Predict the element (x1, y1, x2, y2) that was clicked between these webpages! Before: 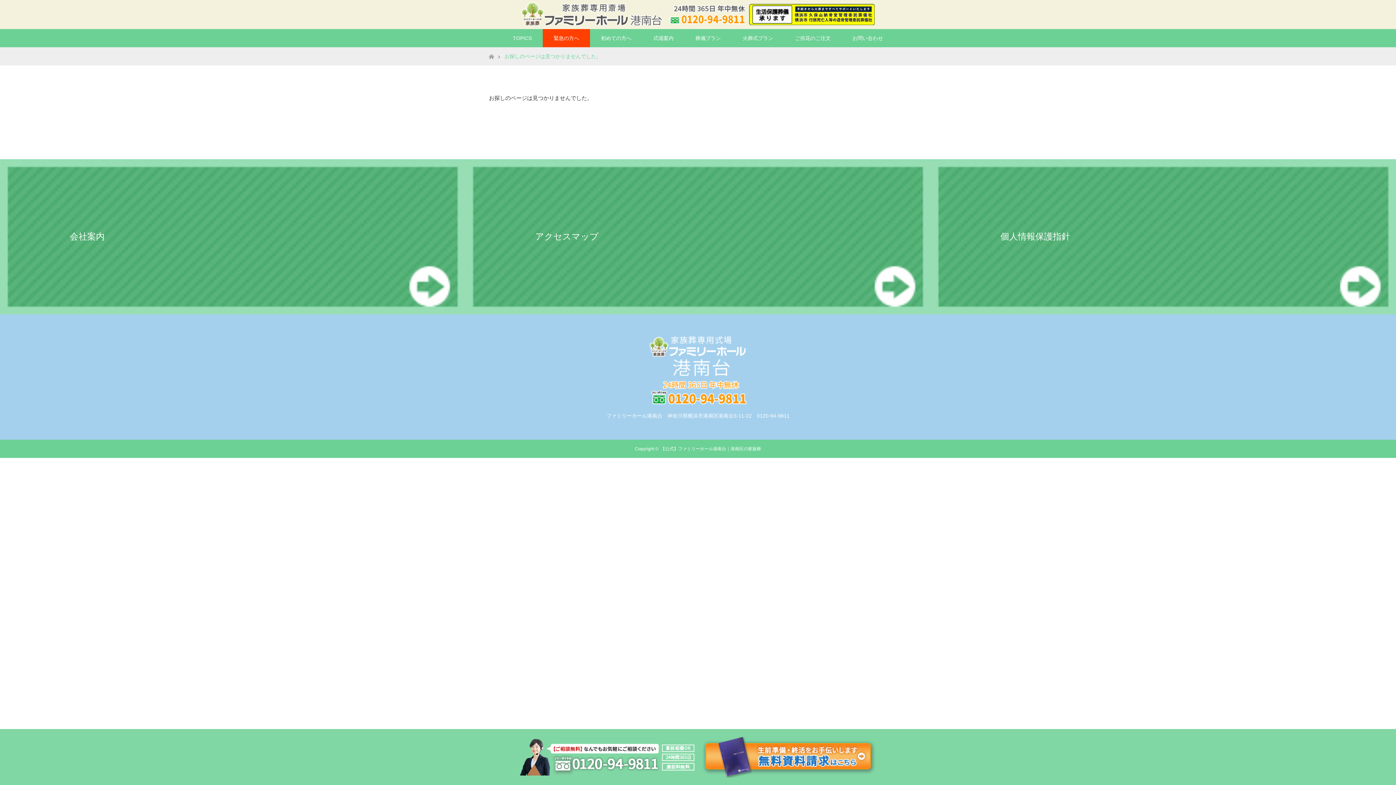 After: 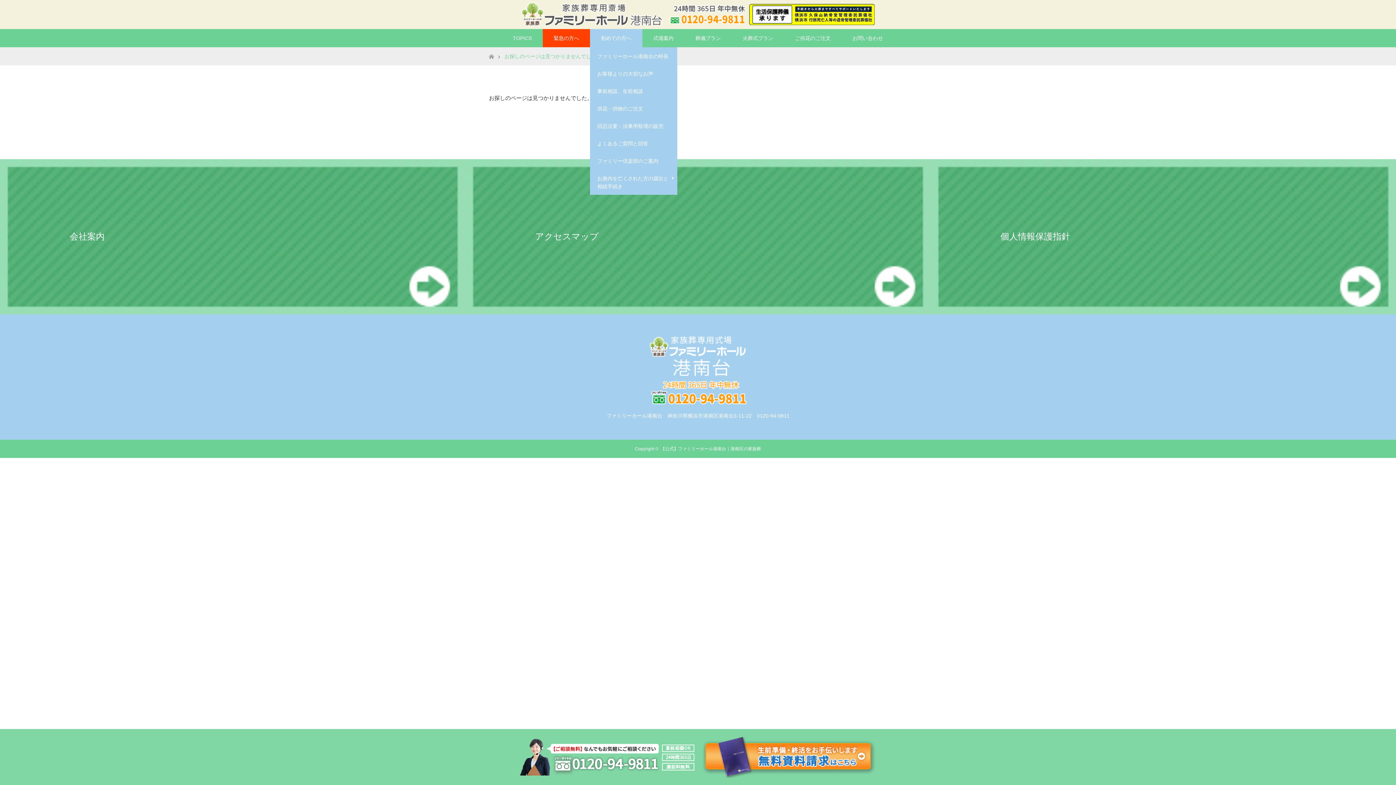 Action: bbox: (590, 29, 642, 47) label: 初めての方へ